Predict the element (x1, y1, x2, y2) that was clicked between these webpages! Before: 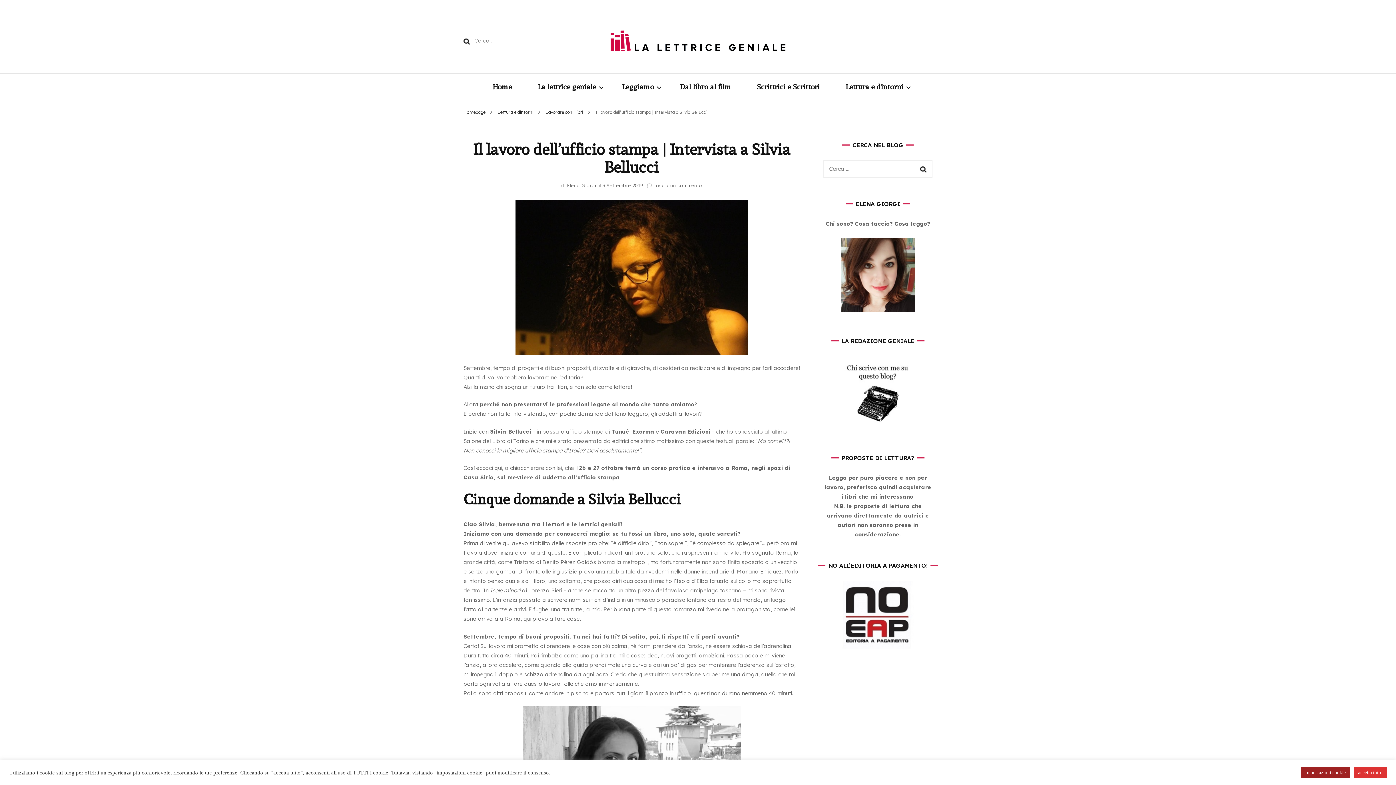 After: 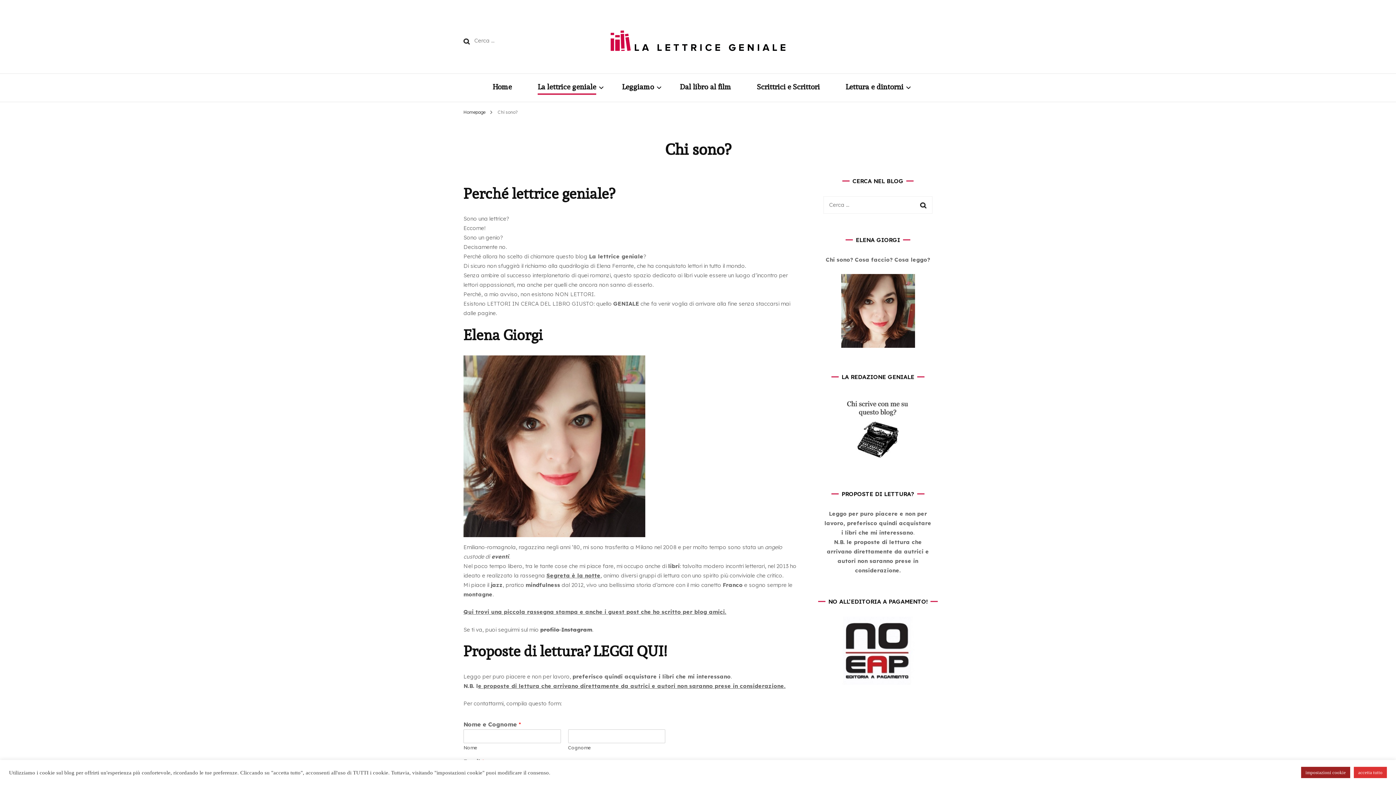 Action: bbox: (537, 82, 596, 93) label: La lettrice geniale